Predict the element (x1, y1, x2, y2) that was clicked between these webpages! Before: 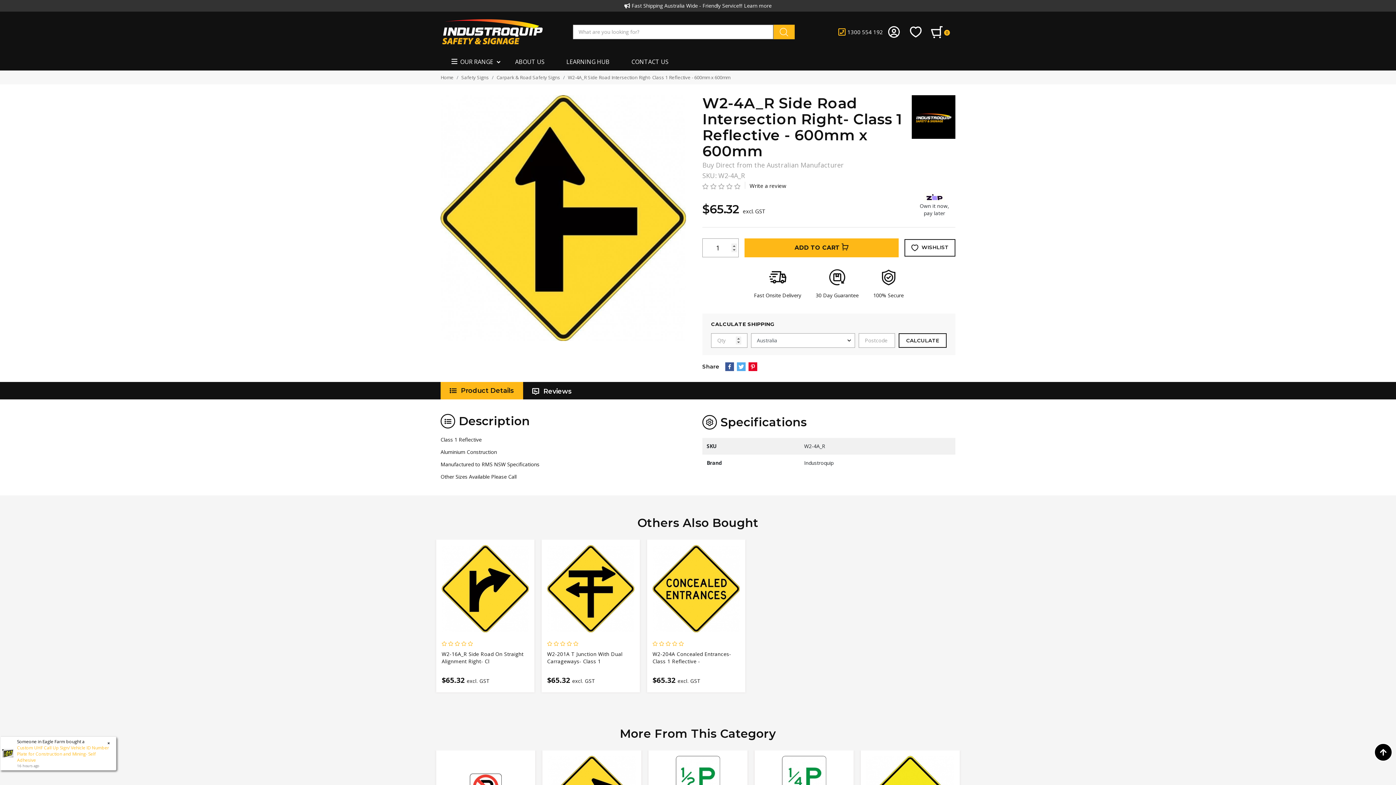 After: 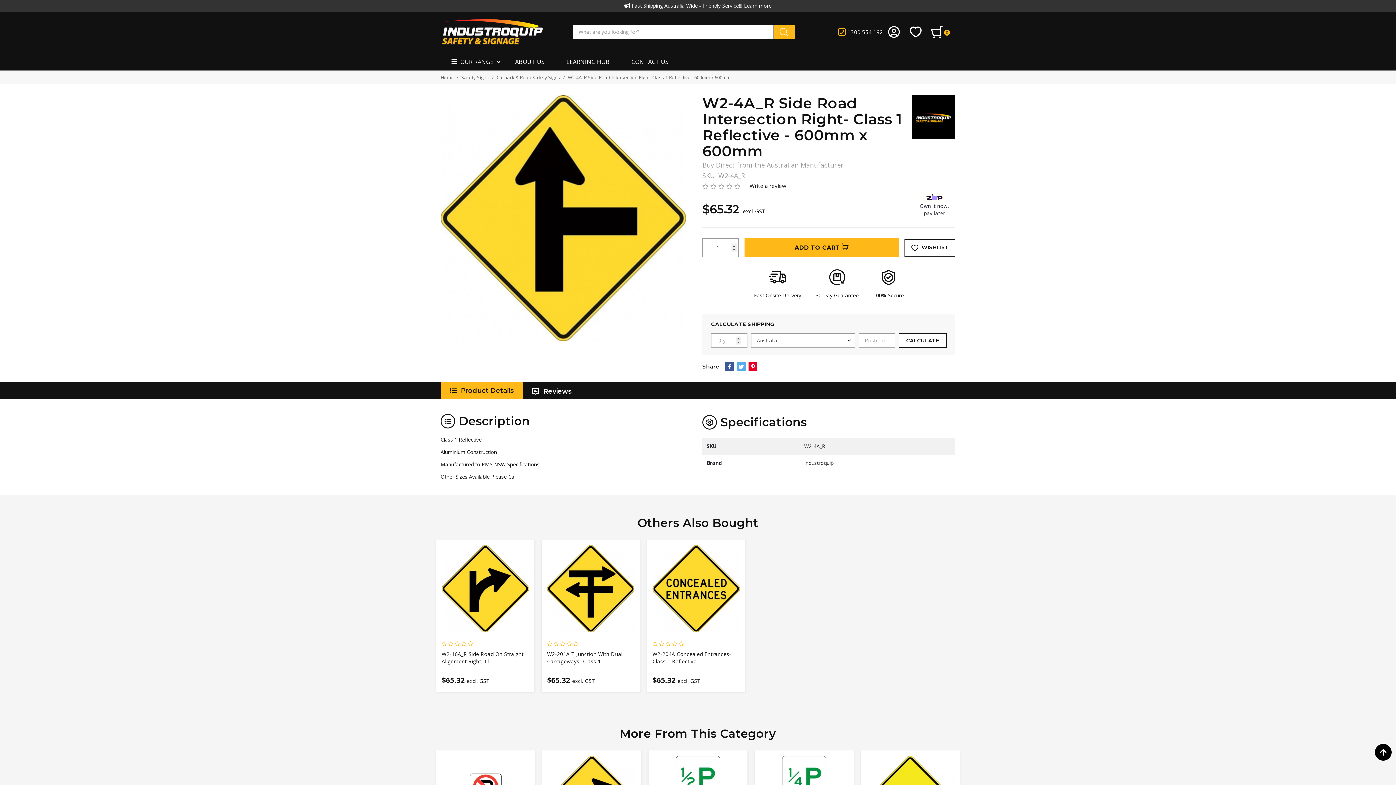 Action: label: 1300 554 192 bbox: (838, 18, 883, 45)